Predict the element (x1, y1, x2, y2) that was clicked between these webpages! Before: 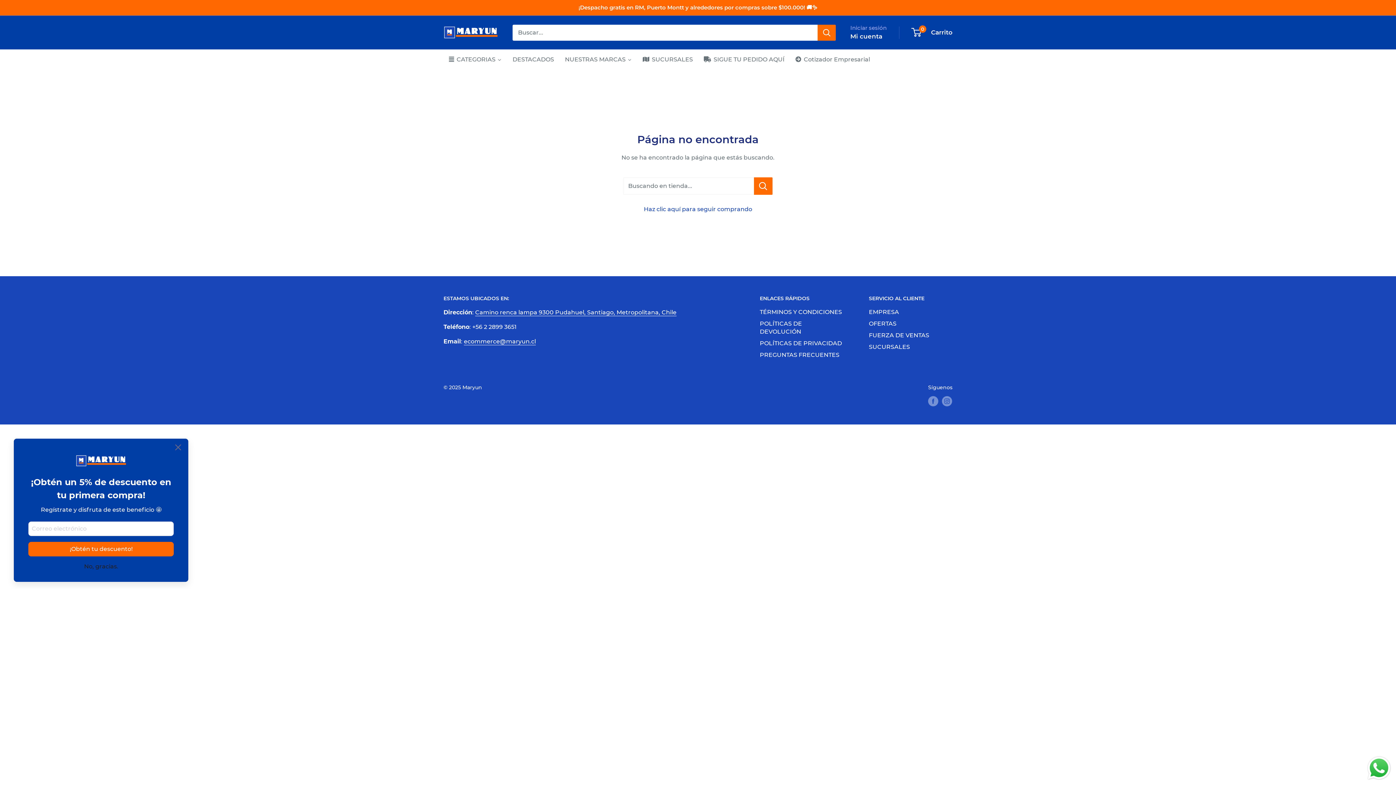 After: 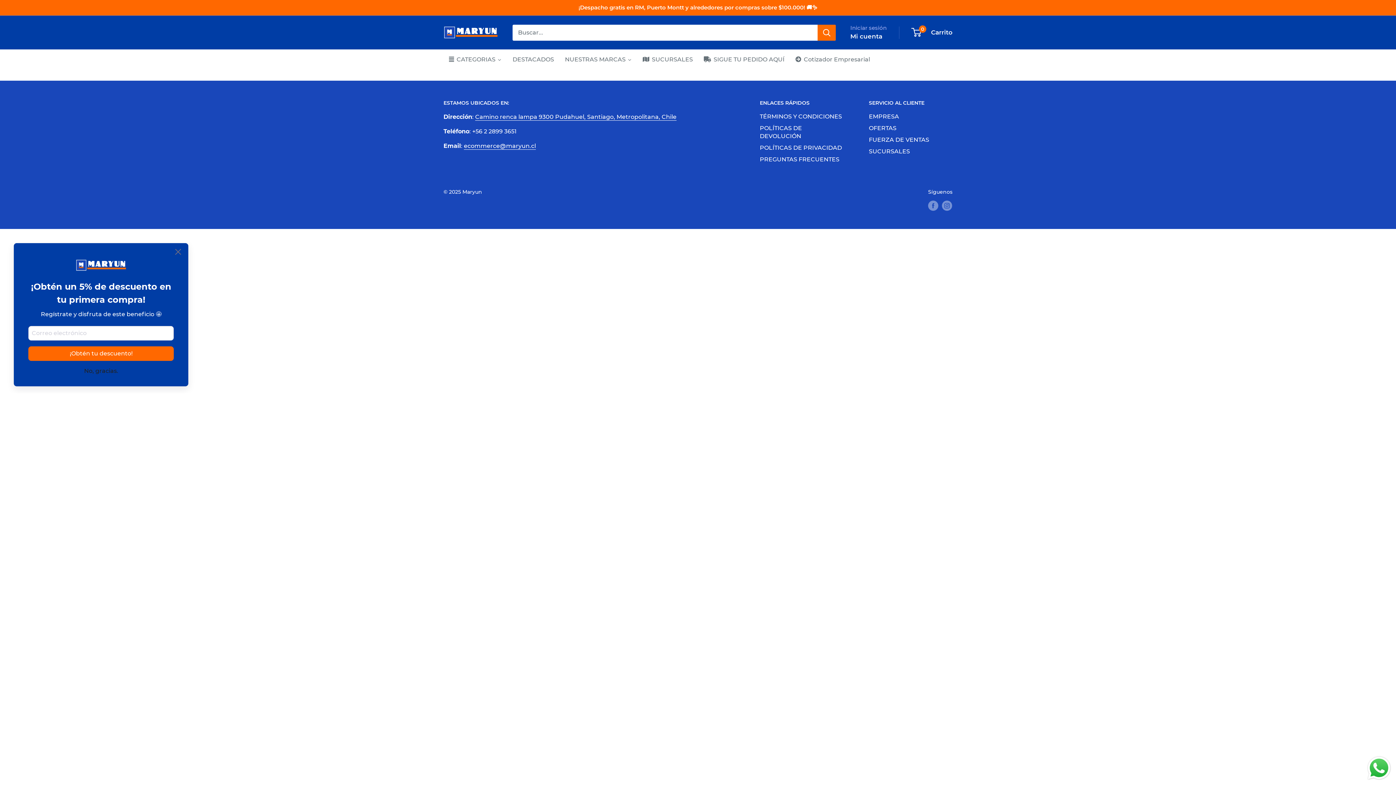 Action: bbox: (637, 49, 698, 69) label: SUCURSALES